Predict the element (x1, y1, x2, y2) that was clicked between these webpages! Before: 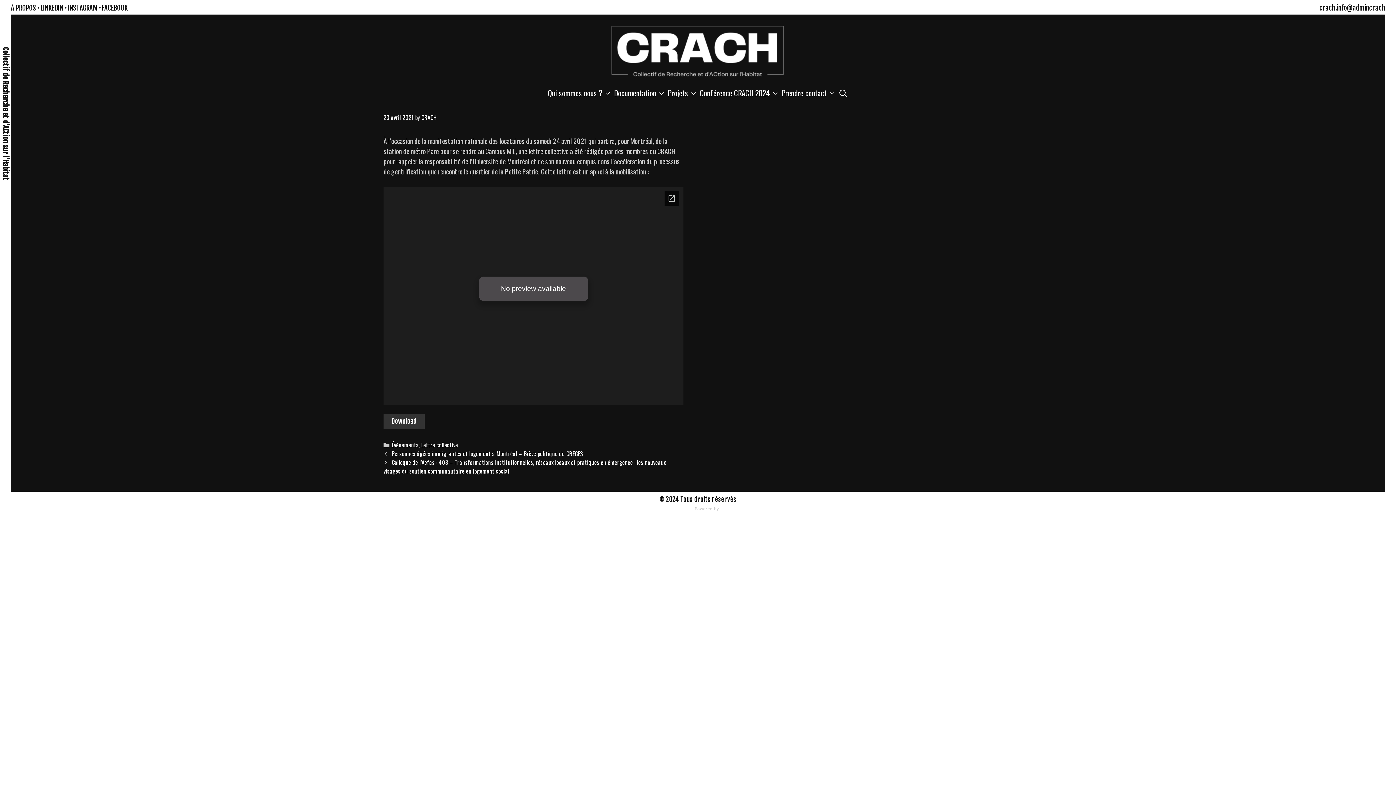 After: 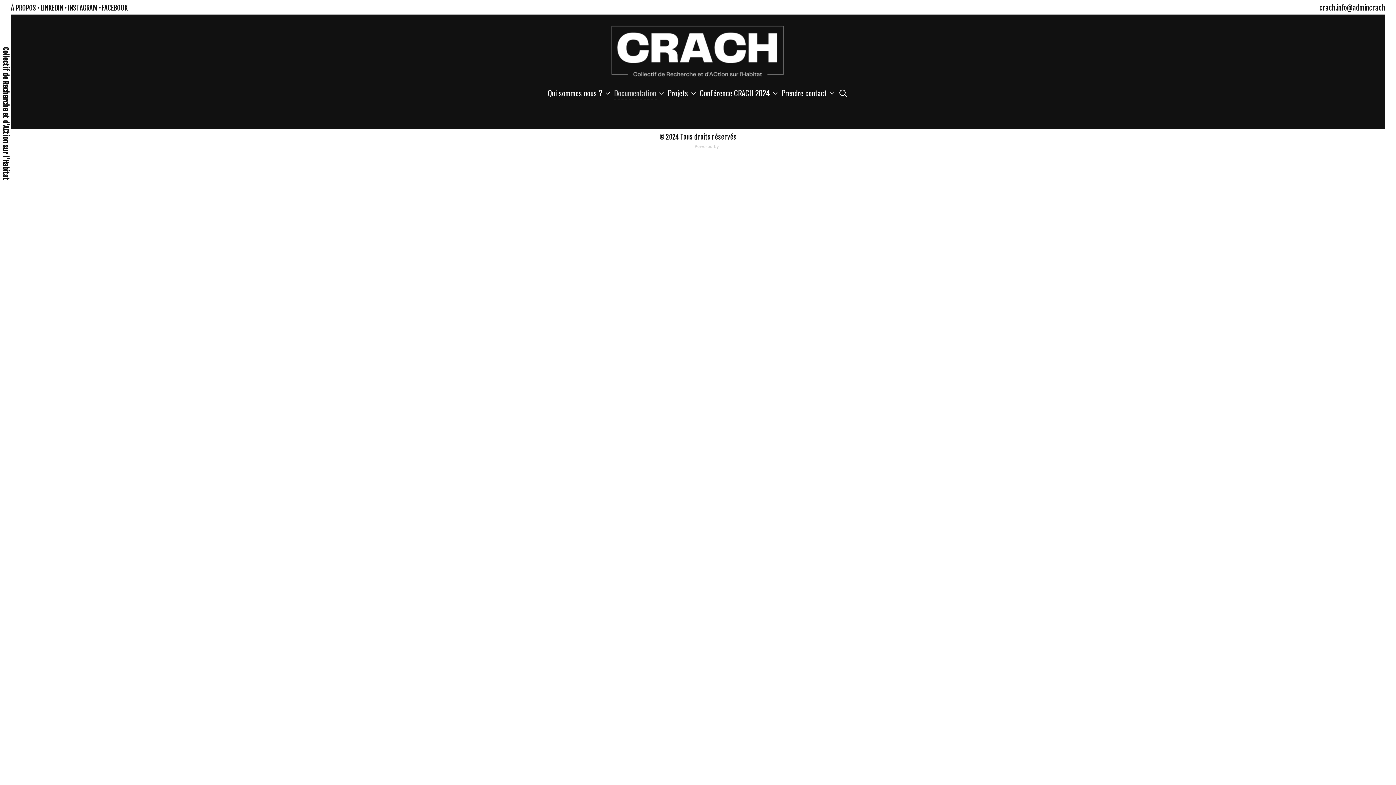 Action: label: Documentation bbox: (612, 81, 666, 104)